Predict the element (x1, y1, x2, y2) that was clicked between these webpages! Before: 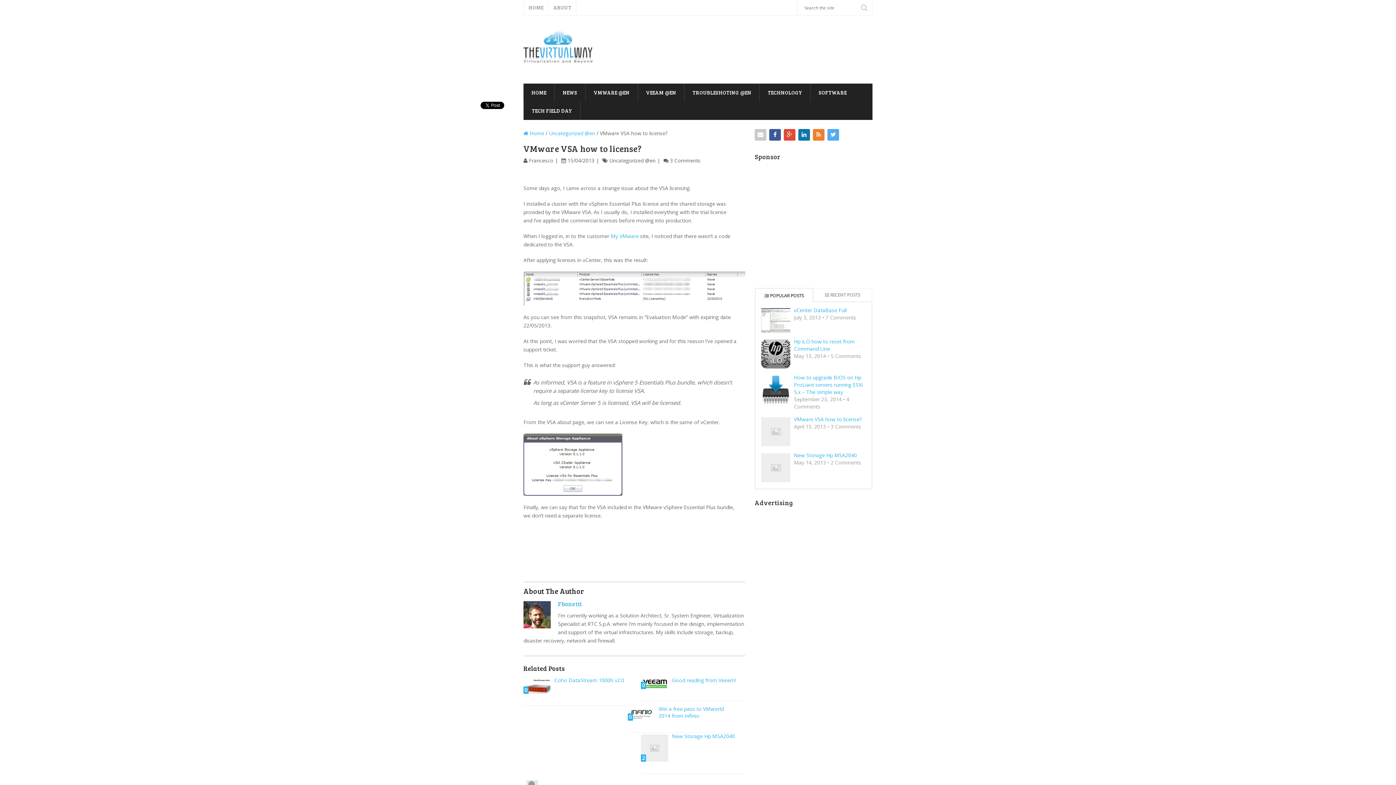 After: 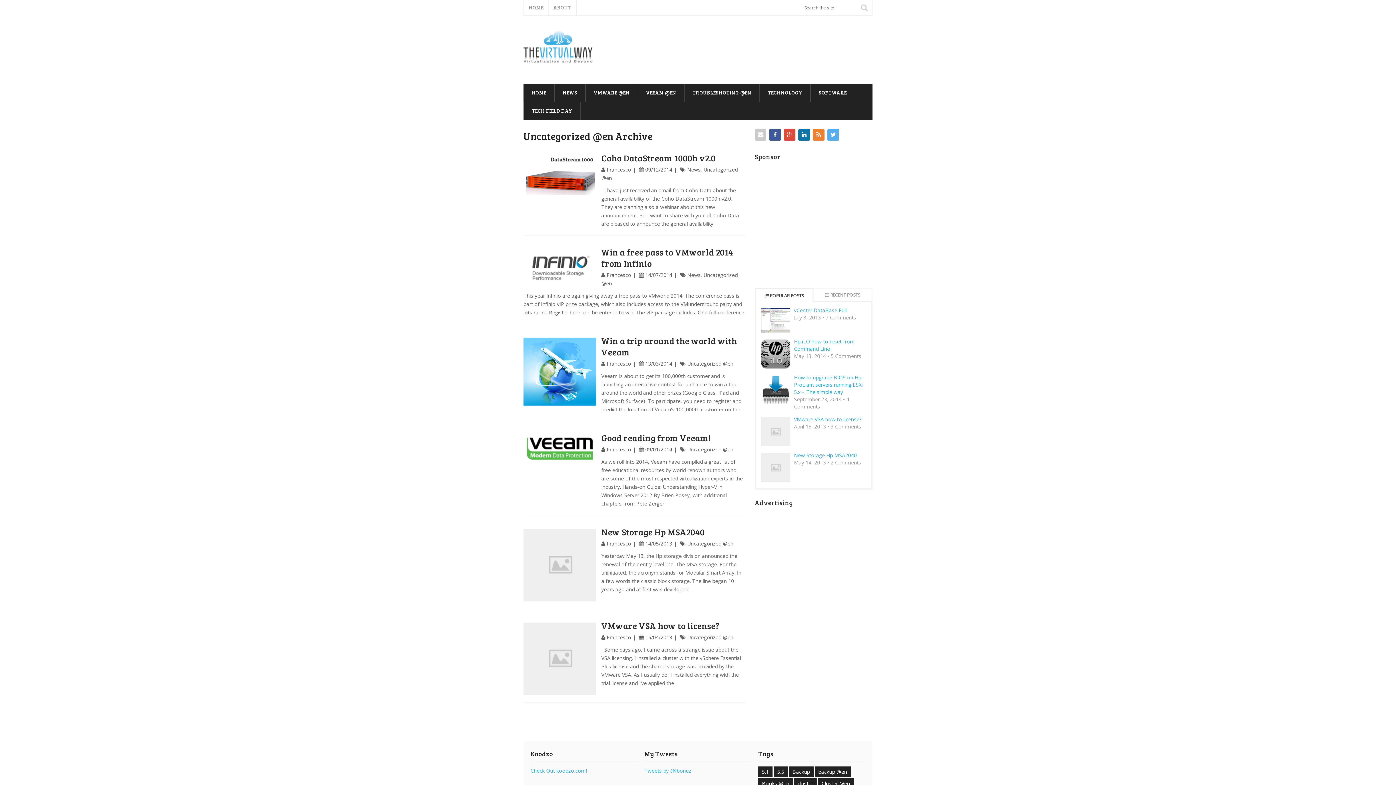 Action: label: Uncategorized @en bbox: (609, 157, 655, 164)